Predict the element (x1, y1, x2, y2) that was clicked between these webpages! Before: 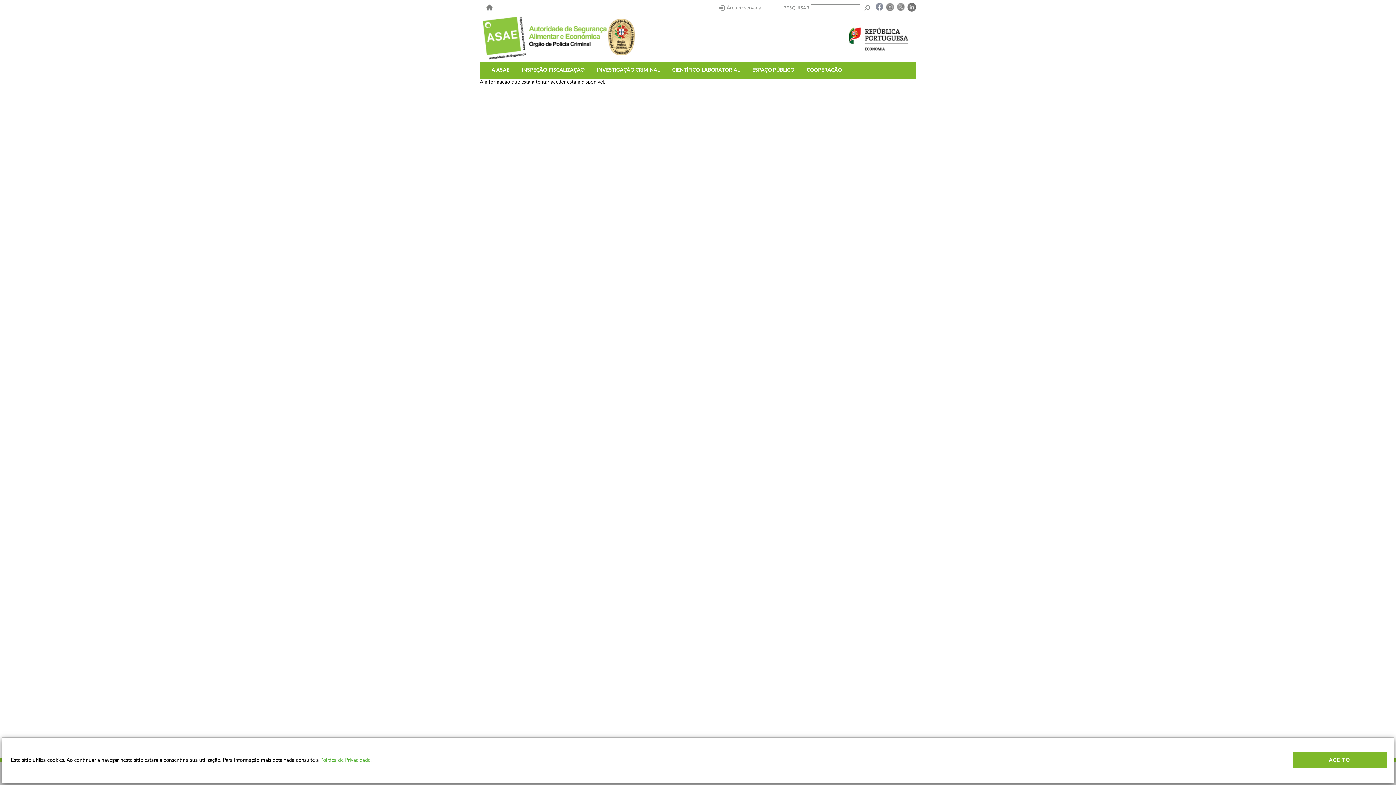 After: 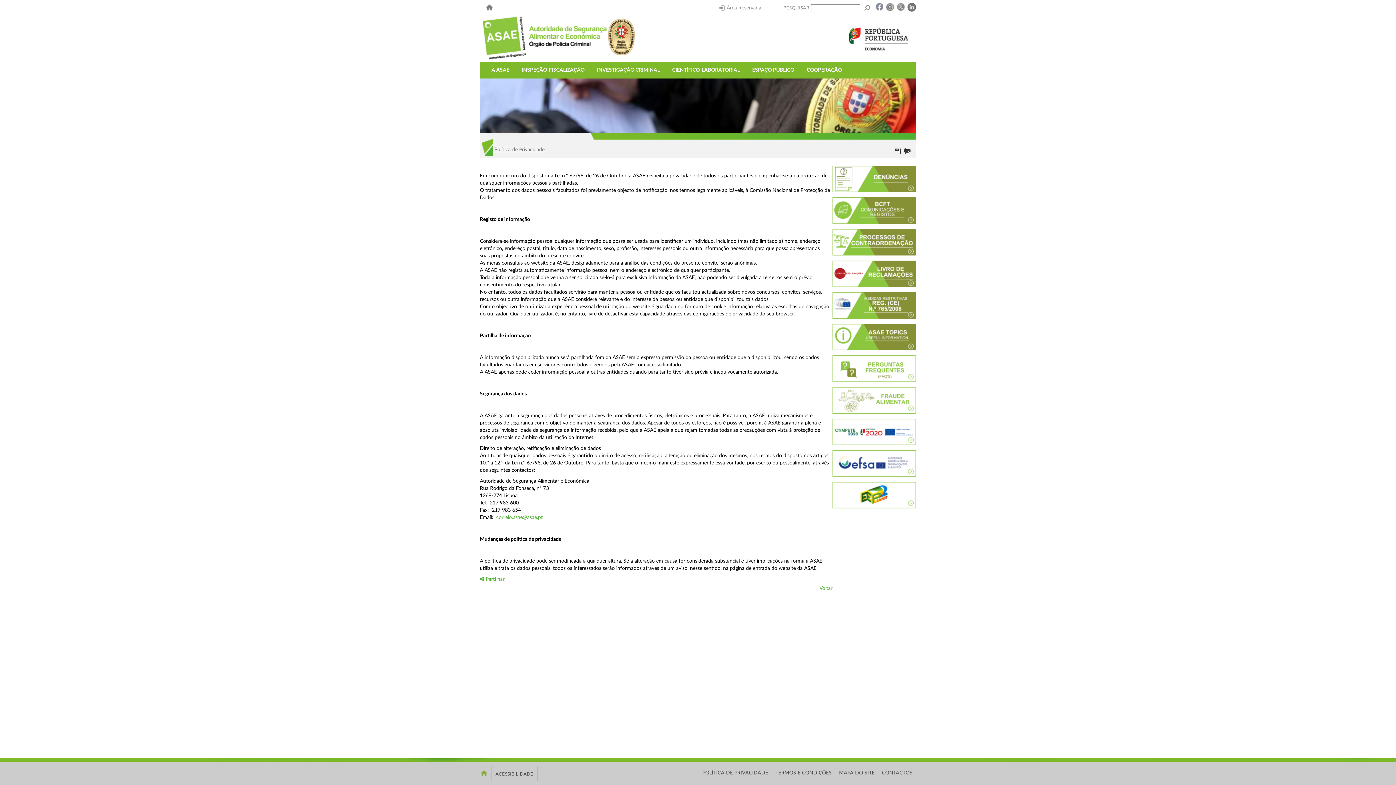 Action: bbox: (320, 758, 370, 763) label: Política de Privacidade